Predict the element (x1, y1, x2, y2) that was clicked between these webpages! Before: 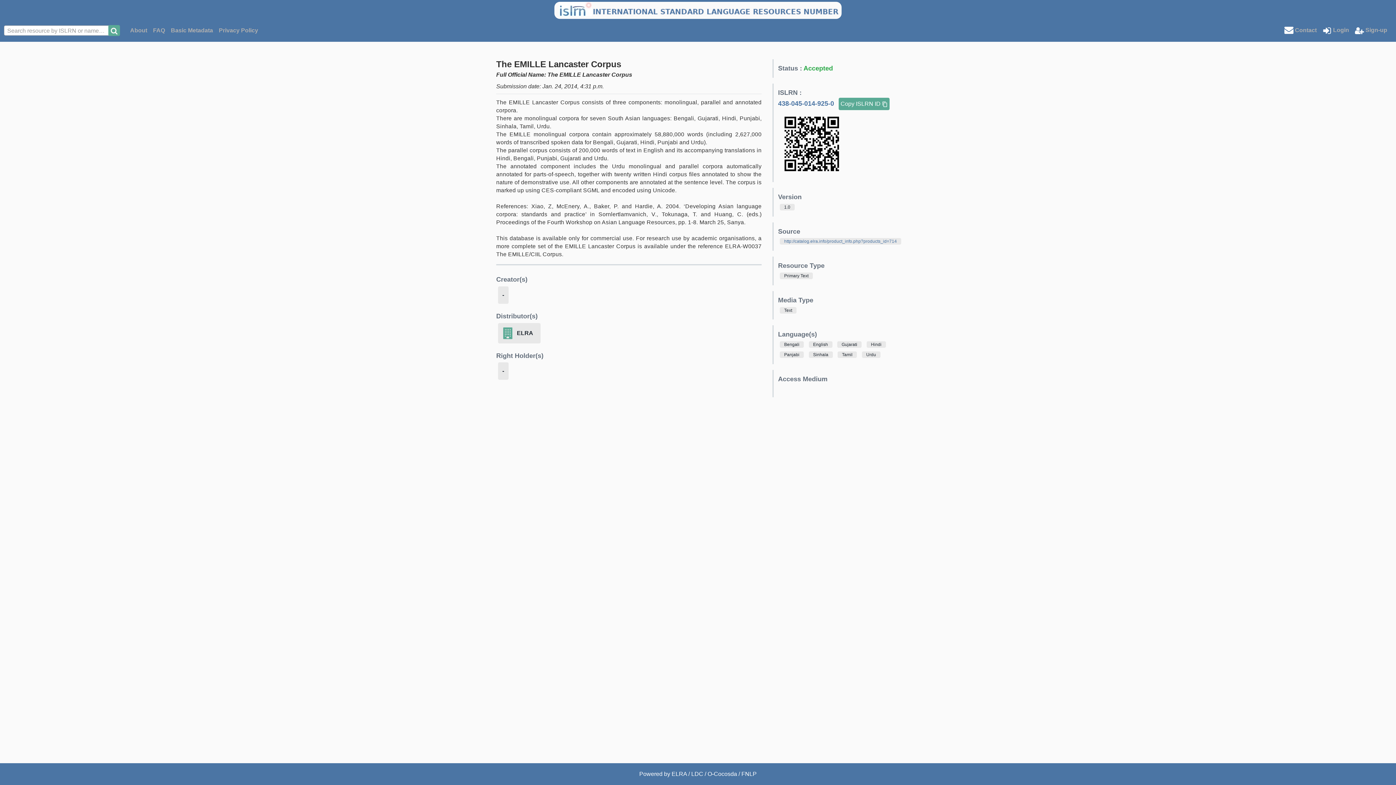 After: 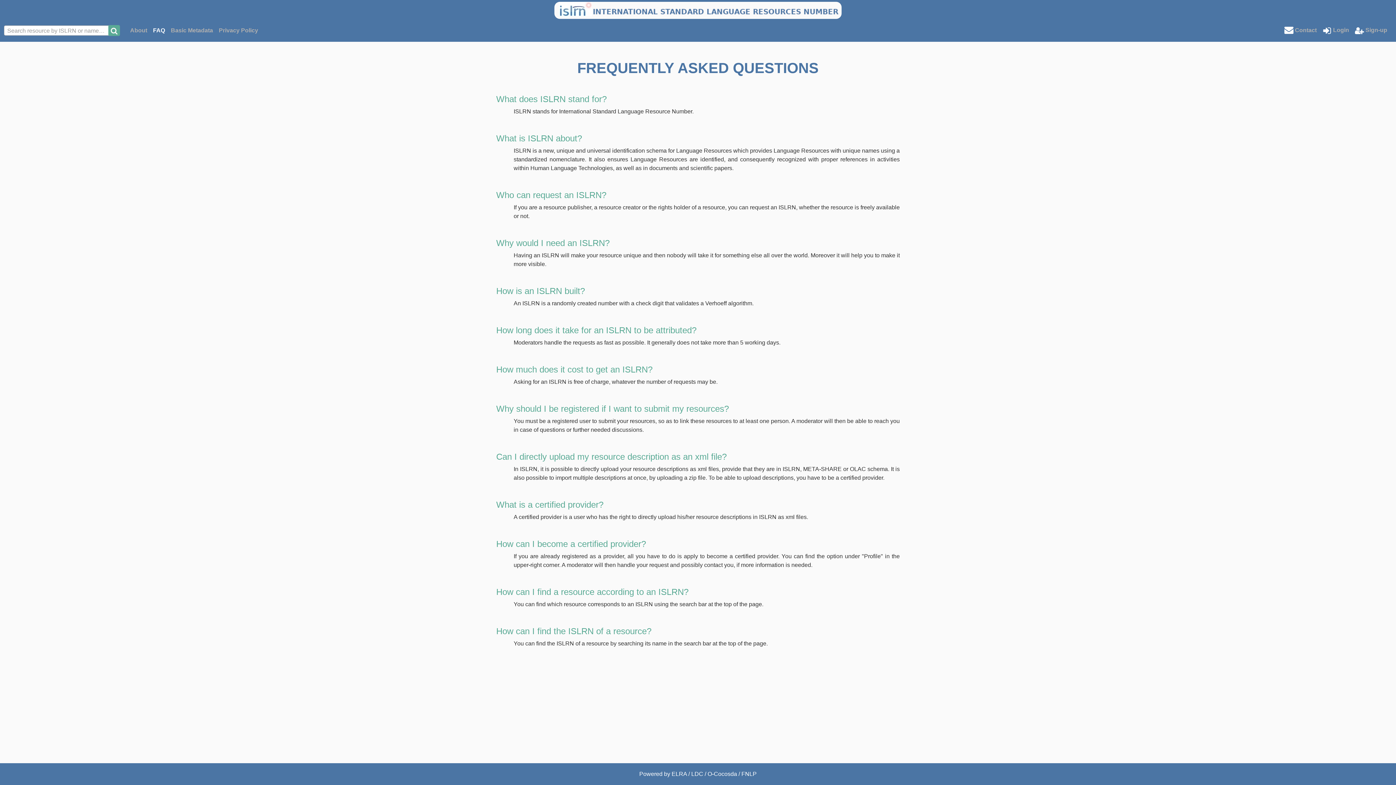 Action: label: FAQ bbox: (150, 23, 168, 37)